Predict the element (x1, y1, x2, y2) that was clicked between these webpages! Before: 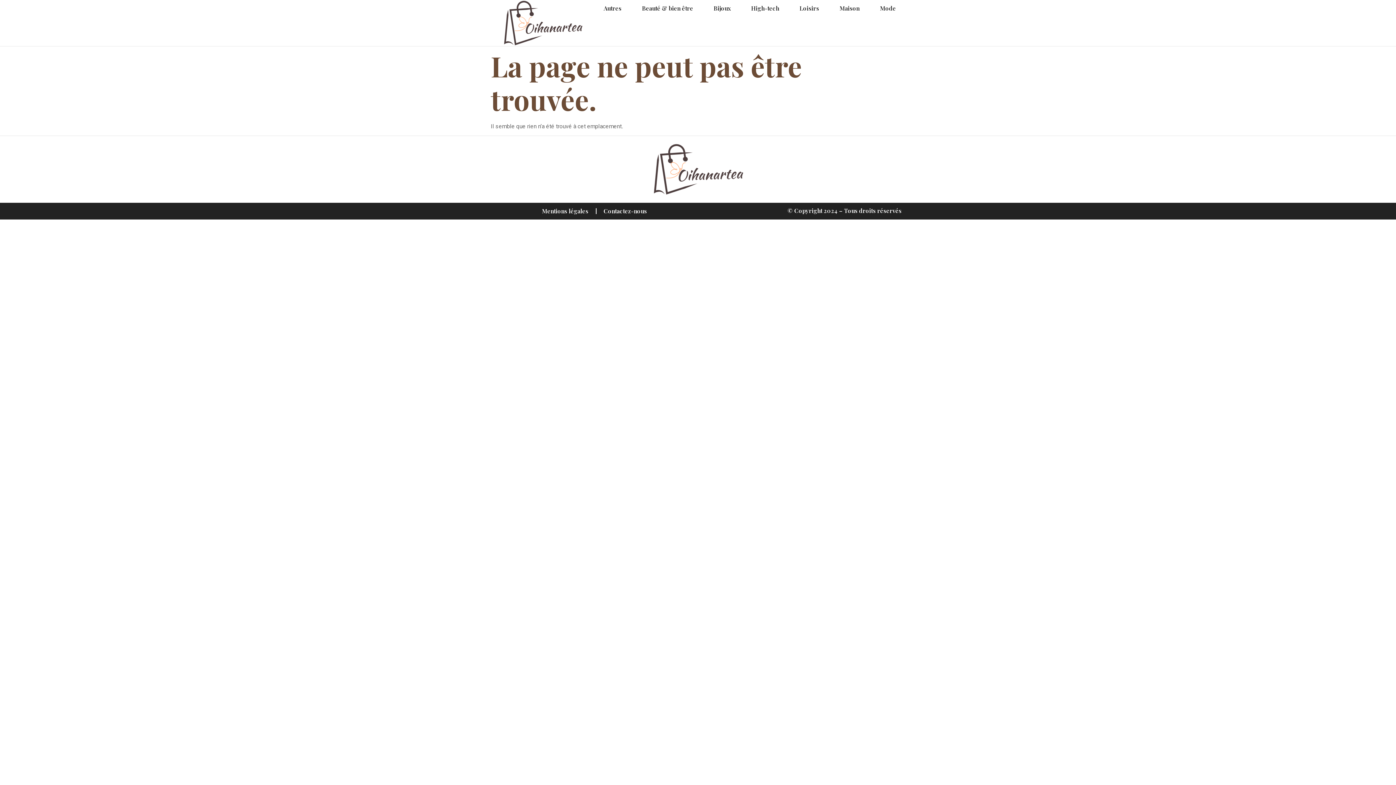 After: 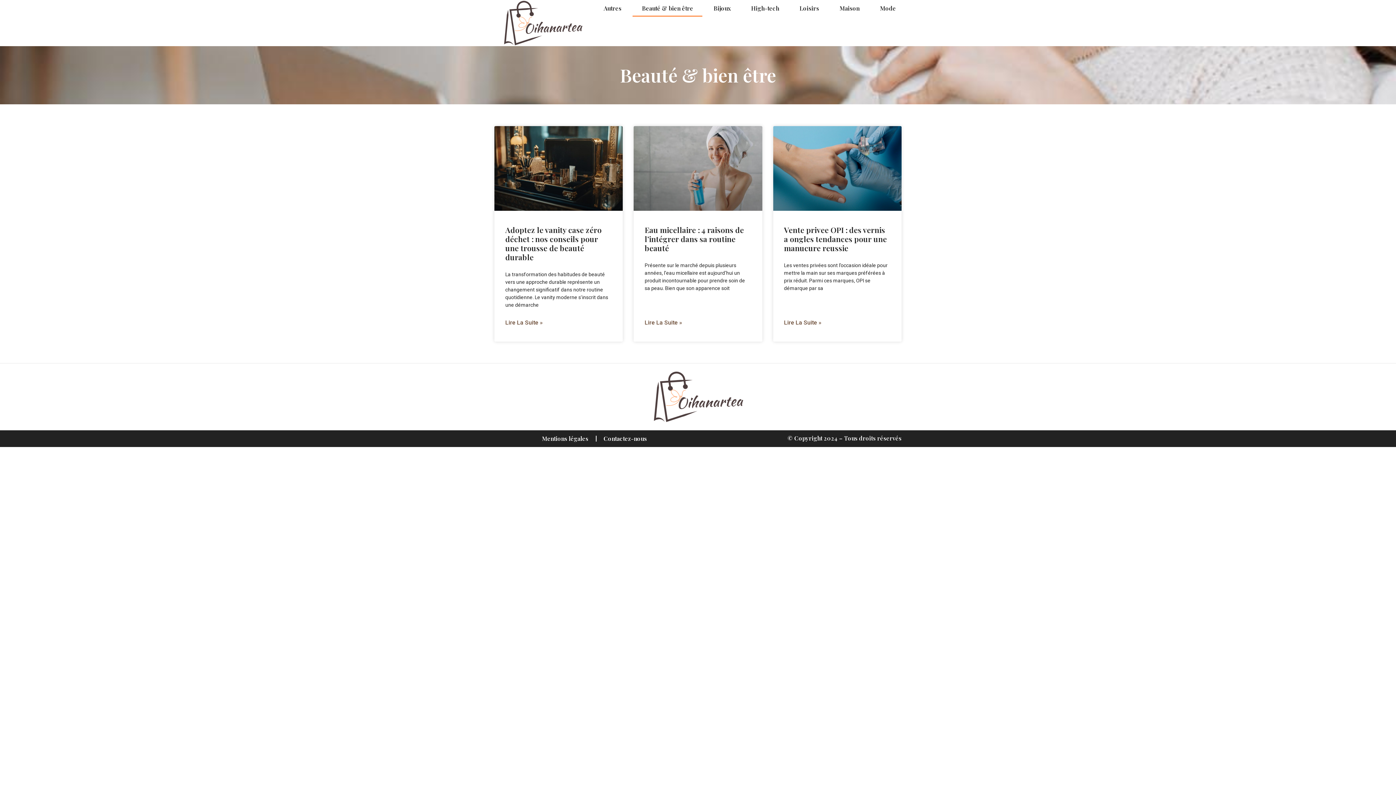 Action: bbox: (632, 0, 702, 16) label: Beauté & bien être